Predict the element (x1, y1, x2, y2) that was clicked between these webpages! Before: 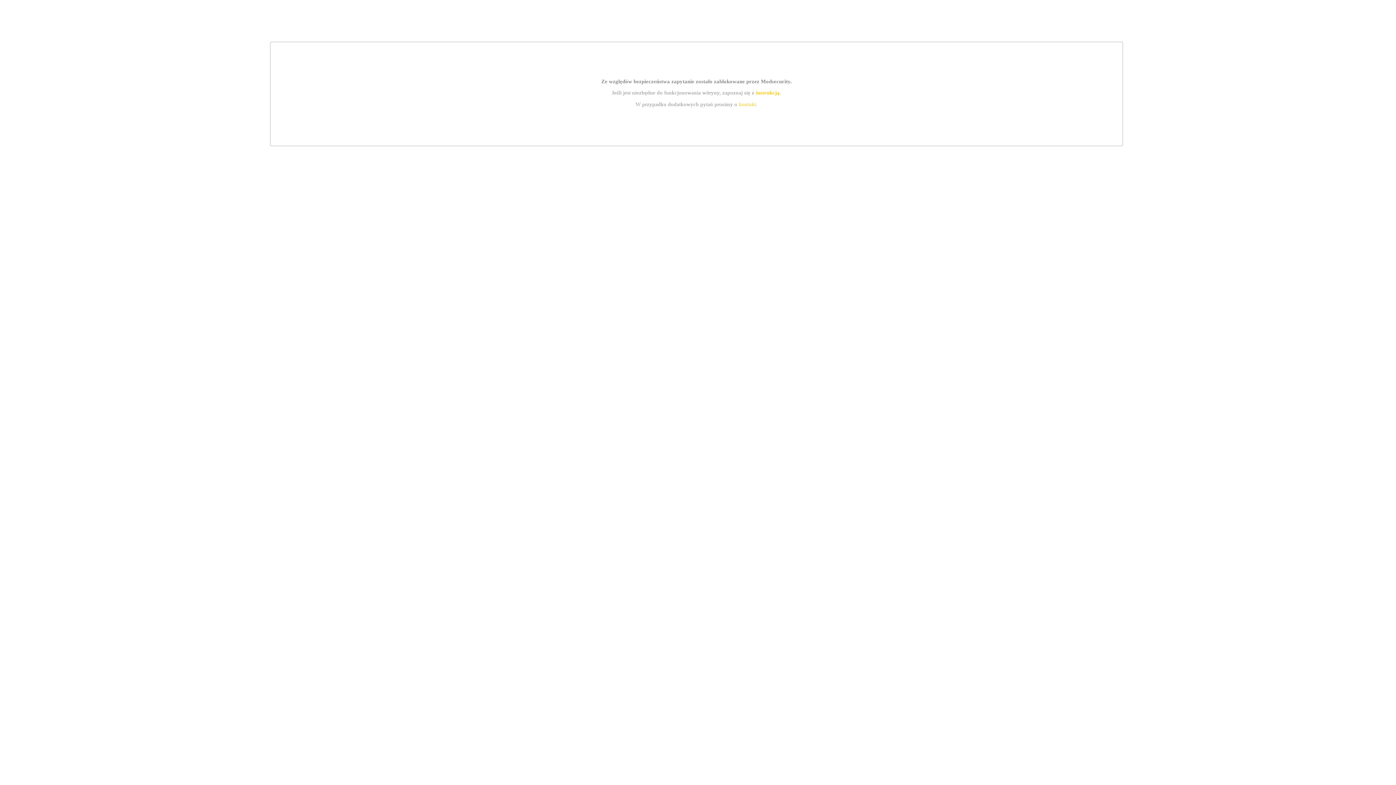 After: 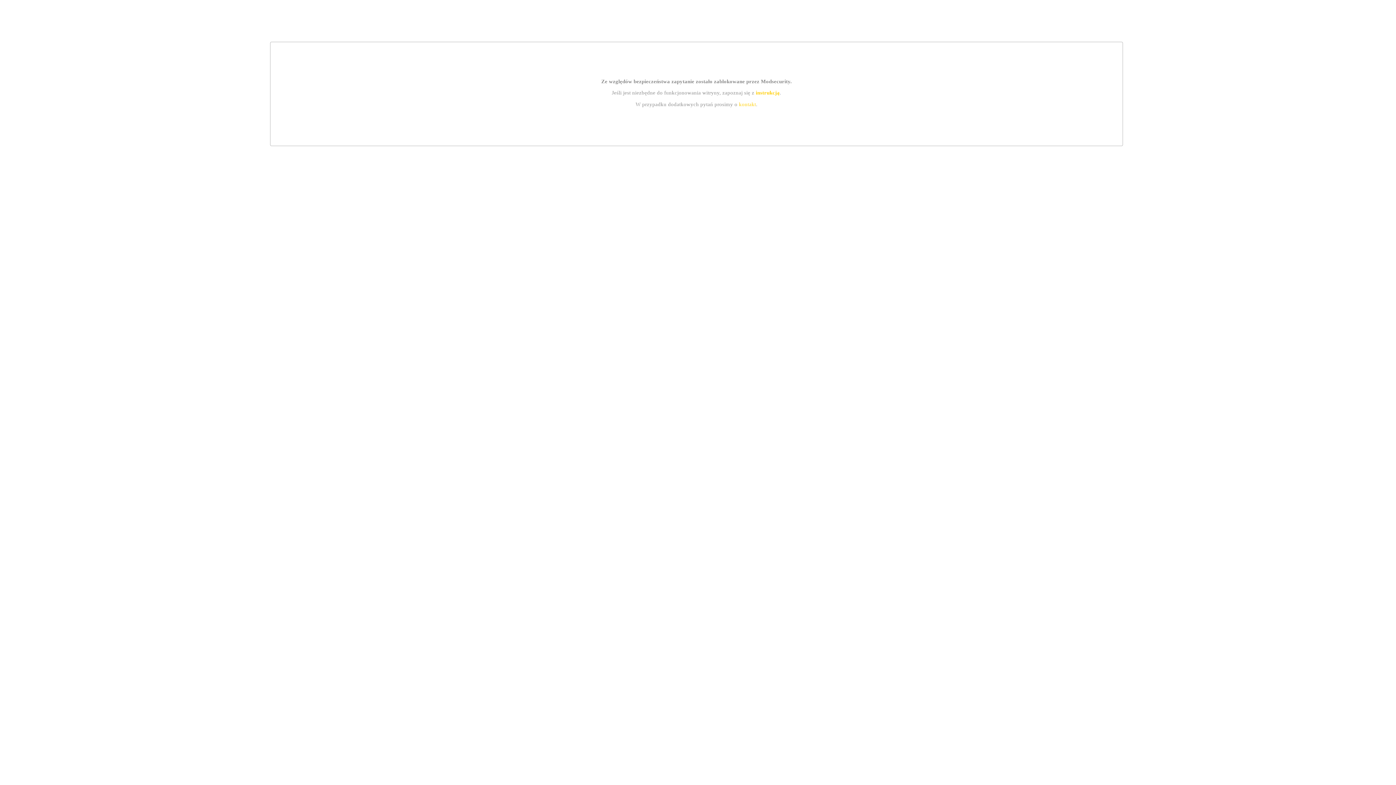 Action: bbox: (739, 101, 756, 107) label: kontakt